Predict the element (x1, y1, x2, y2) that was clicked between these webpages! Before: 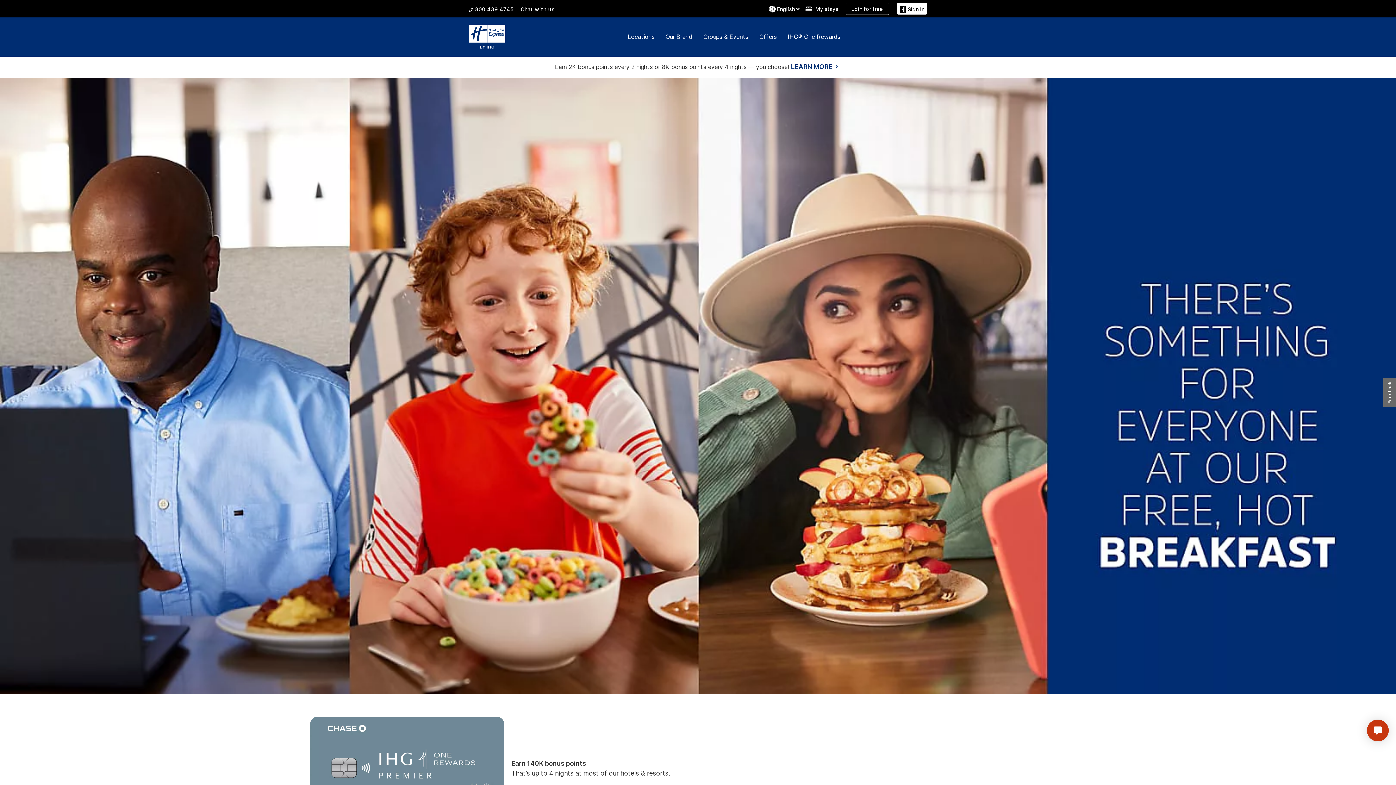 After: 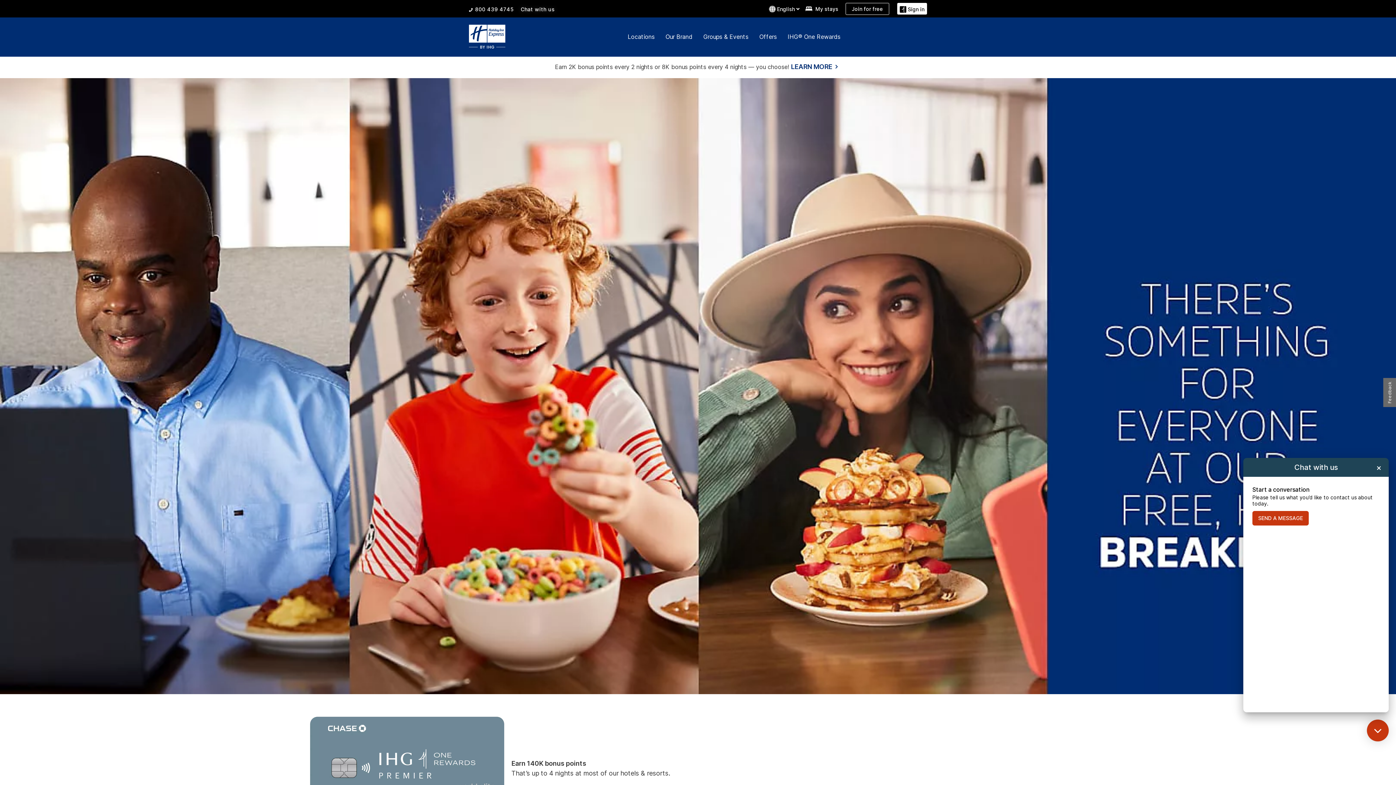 Action: label: Chat with us bbox: (520, 5, 554, 13)